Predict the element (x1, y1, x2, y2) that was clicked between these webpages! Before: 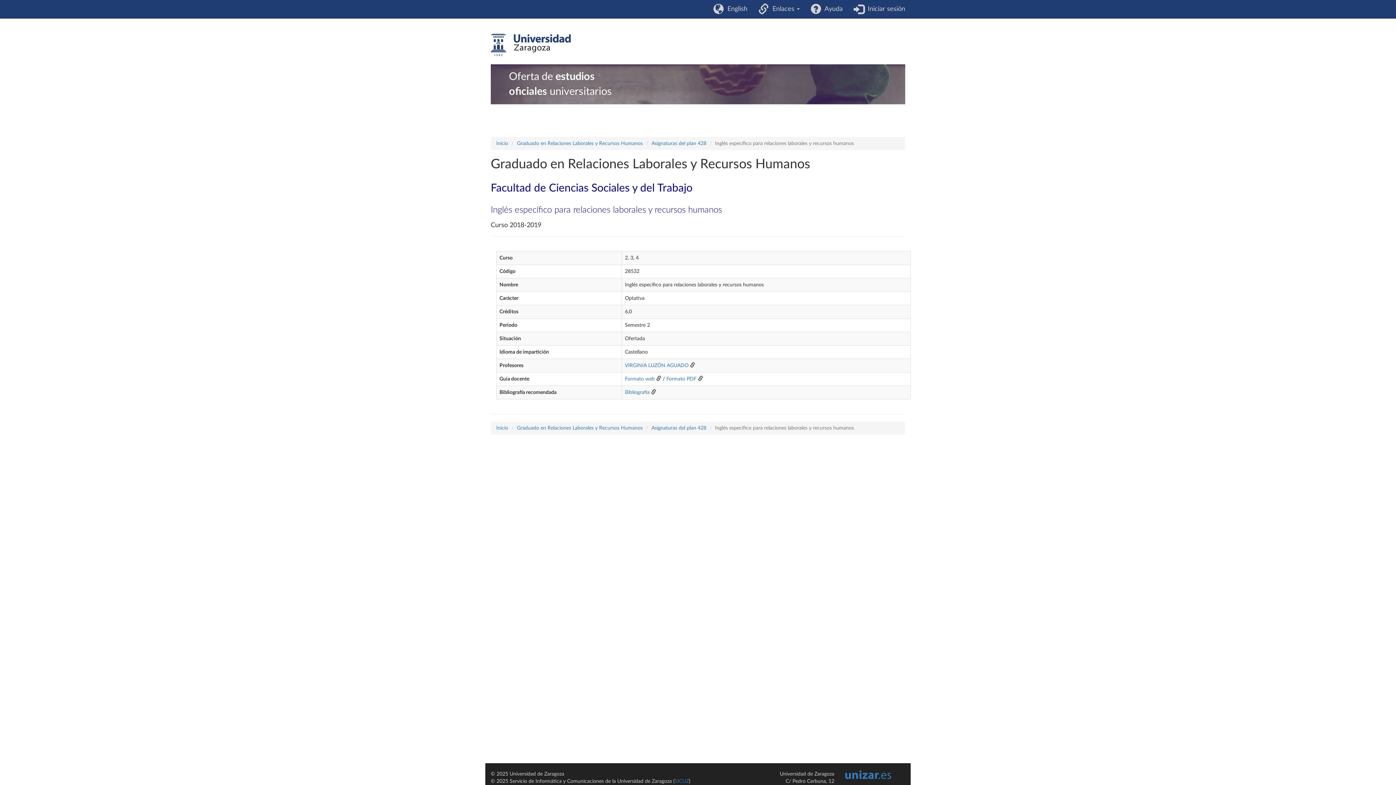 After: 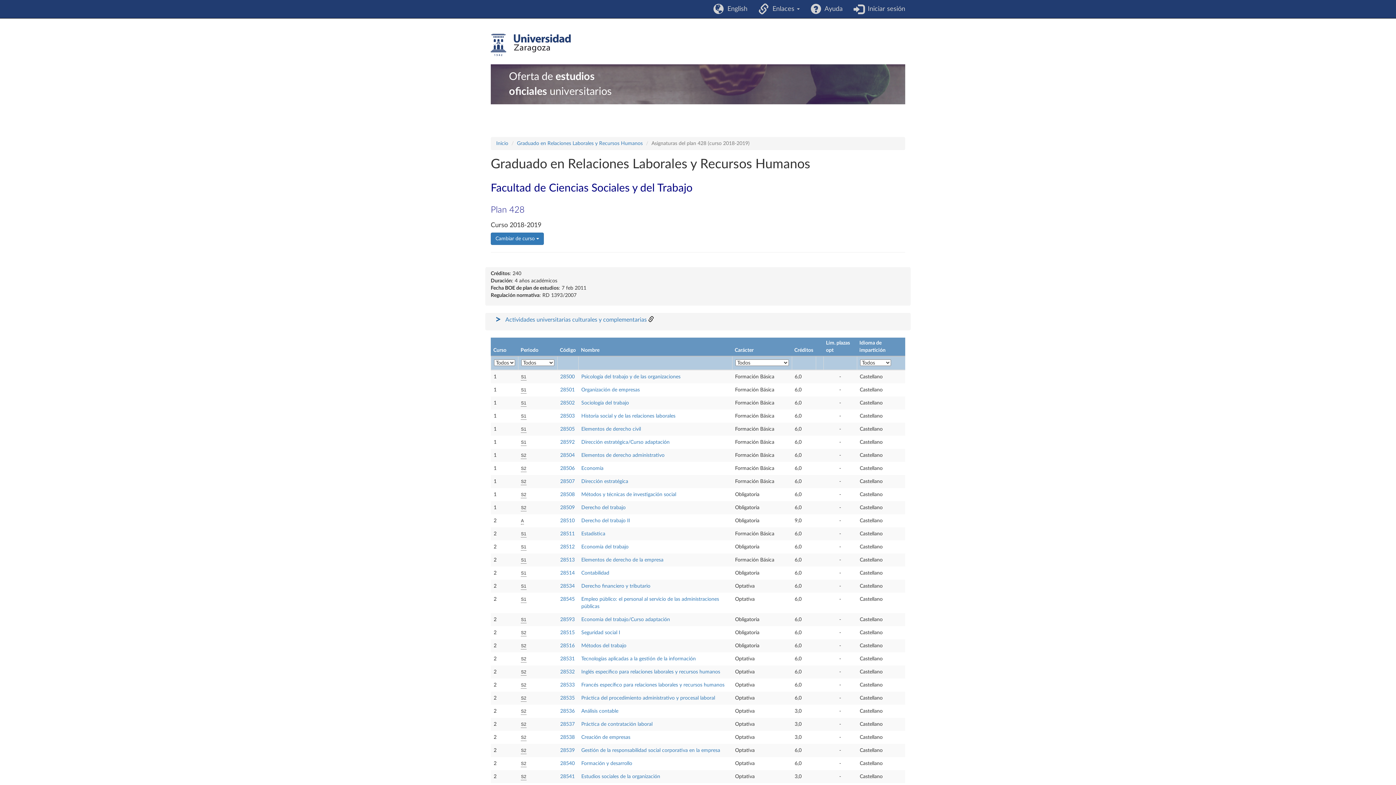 Action: label: Asignaturas del plan 428 bbox: (651, 141, 706, 146)